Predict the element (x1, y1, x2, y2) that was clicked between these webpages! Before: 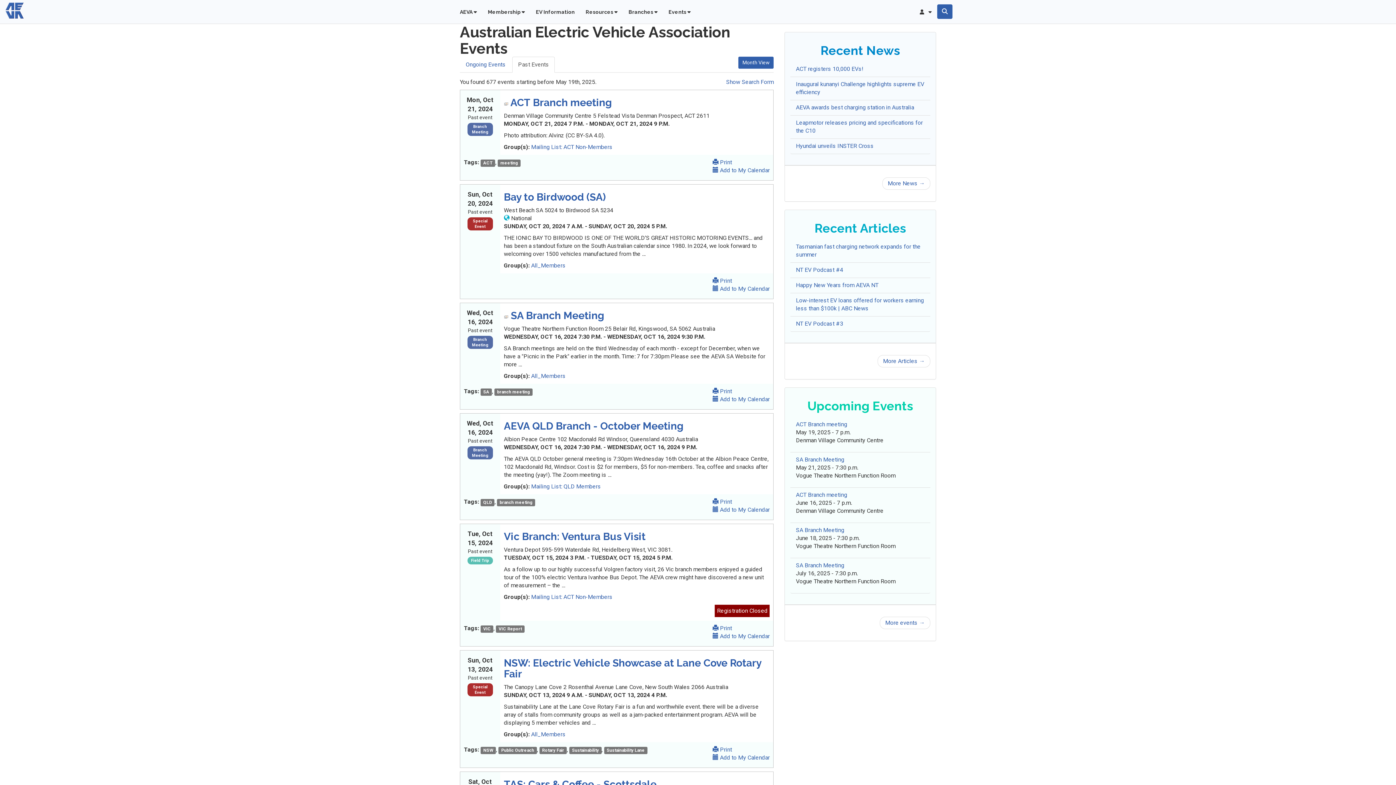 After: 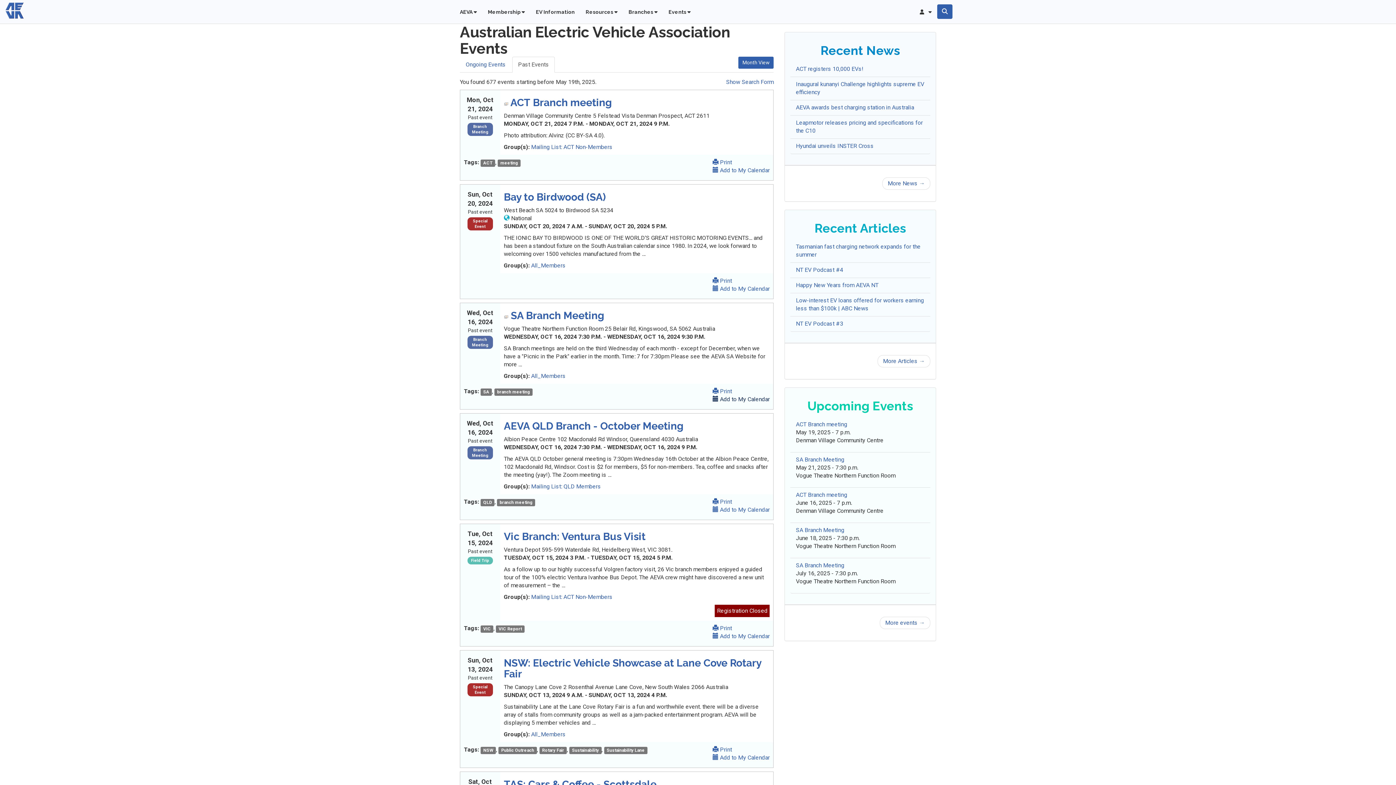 Action: bbox: (712, 396, 769, 402) label:  Add to My Calendar